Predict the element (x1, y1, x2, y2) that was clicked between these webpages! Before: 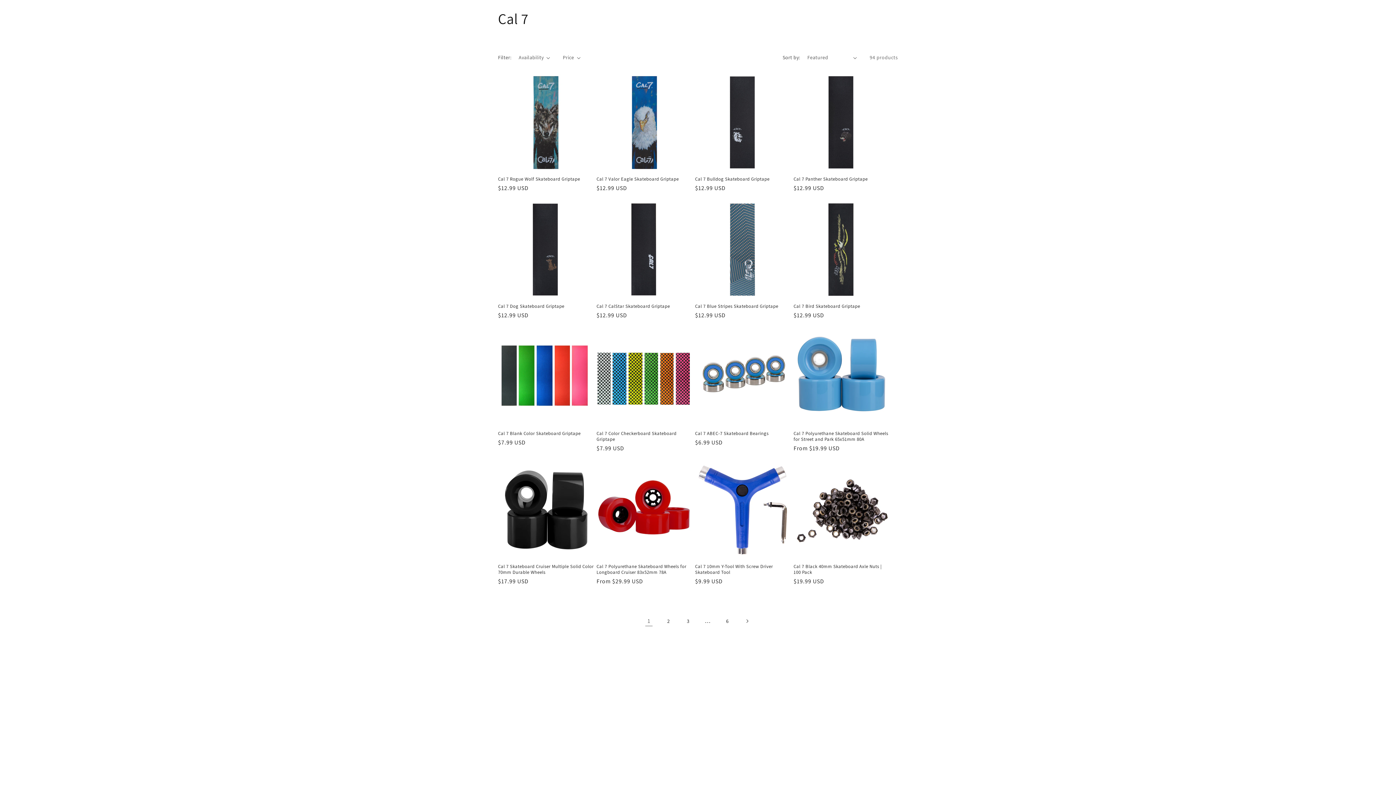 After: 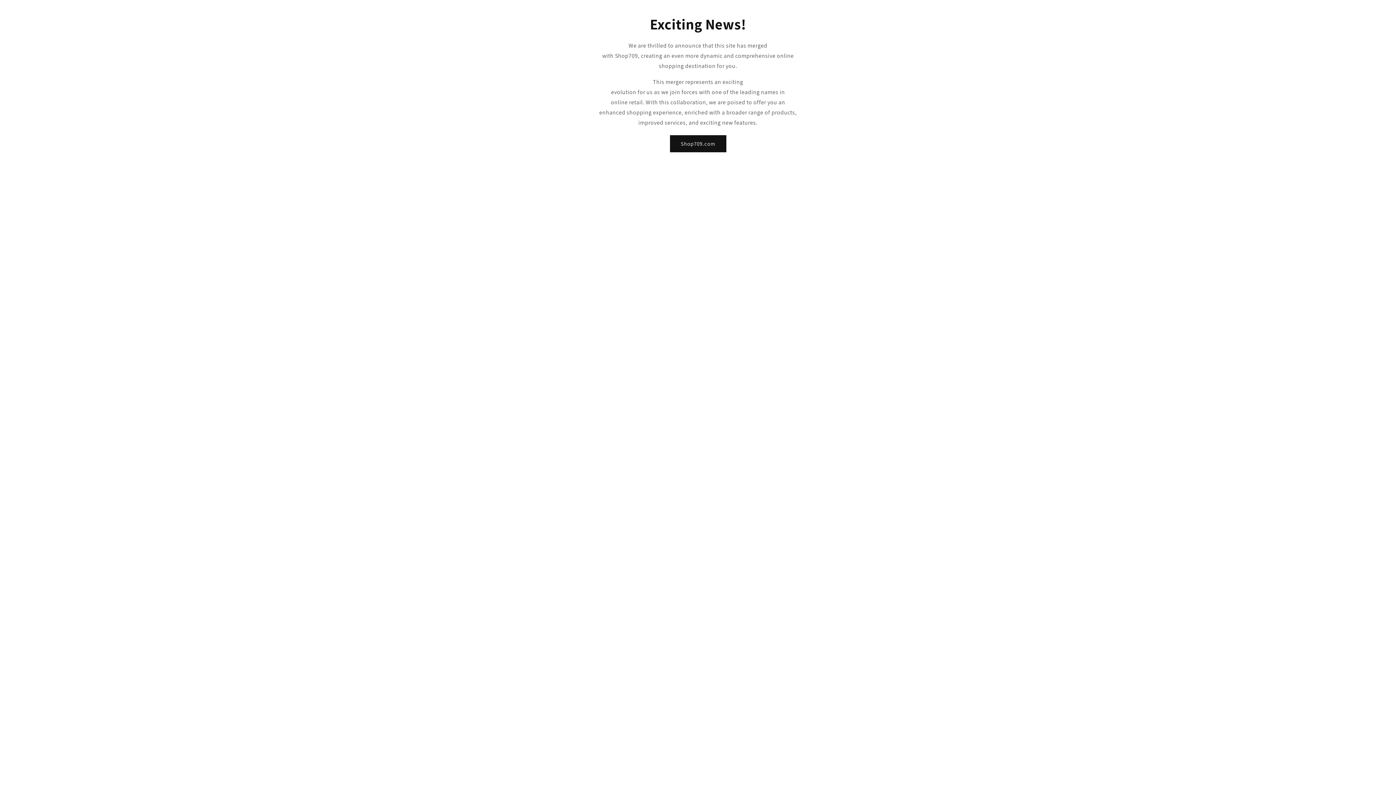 Action: label: Cal 7 Blue Stripes Skateboard Griptape bbox: (695, 303, 790, 309)